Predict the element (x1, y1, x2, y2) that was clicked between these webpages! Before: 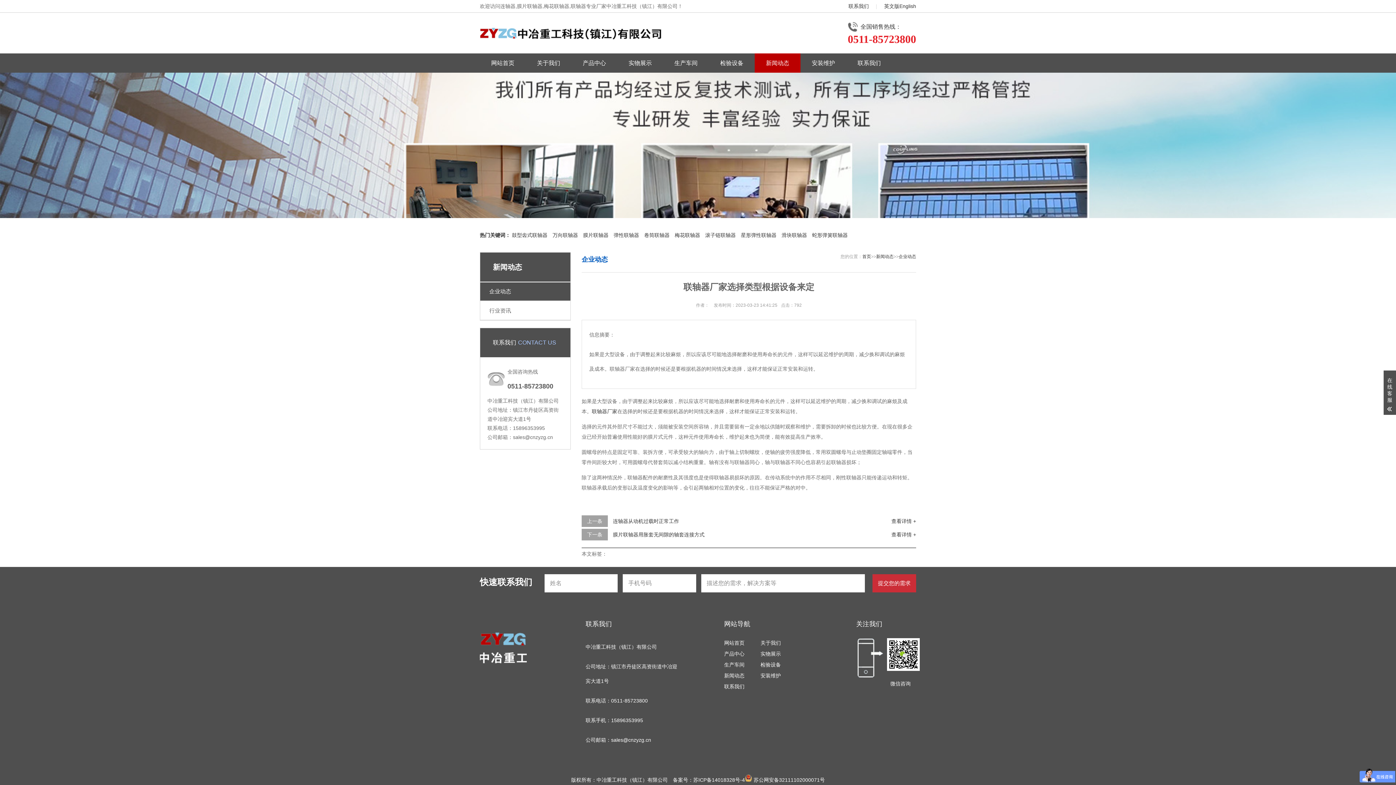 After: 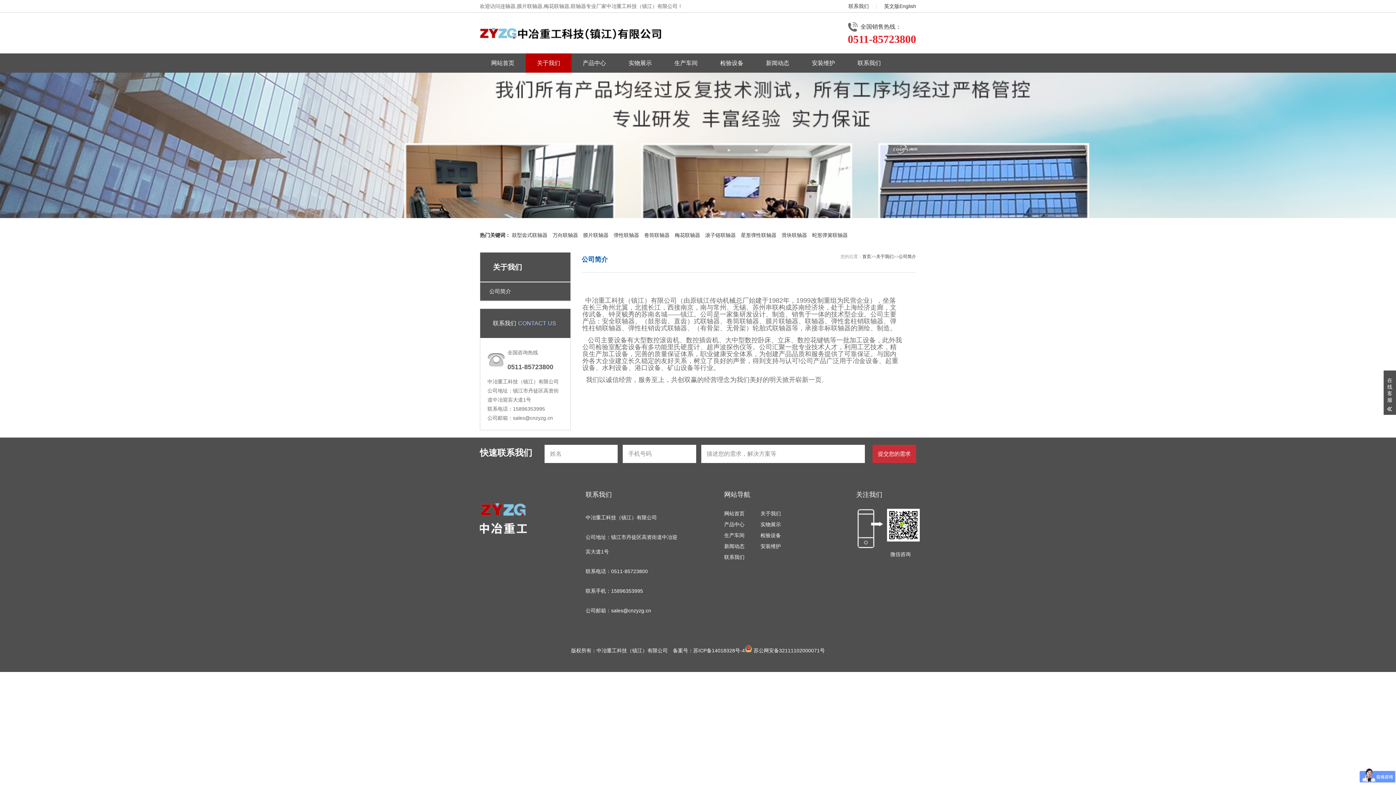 Action: bbox: (760, 640, 781, 646) label: 关于我们